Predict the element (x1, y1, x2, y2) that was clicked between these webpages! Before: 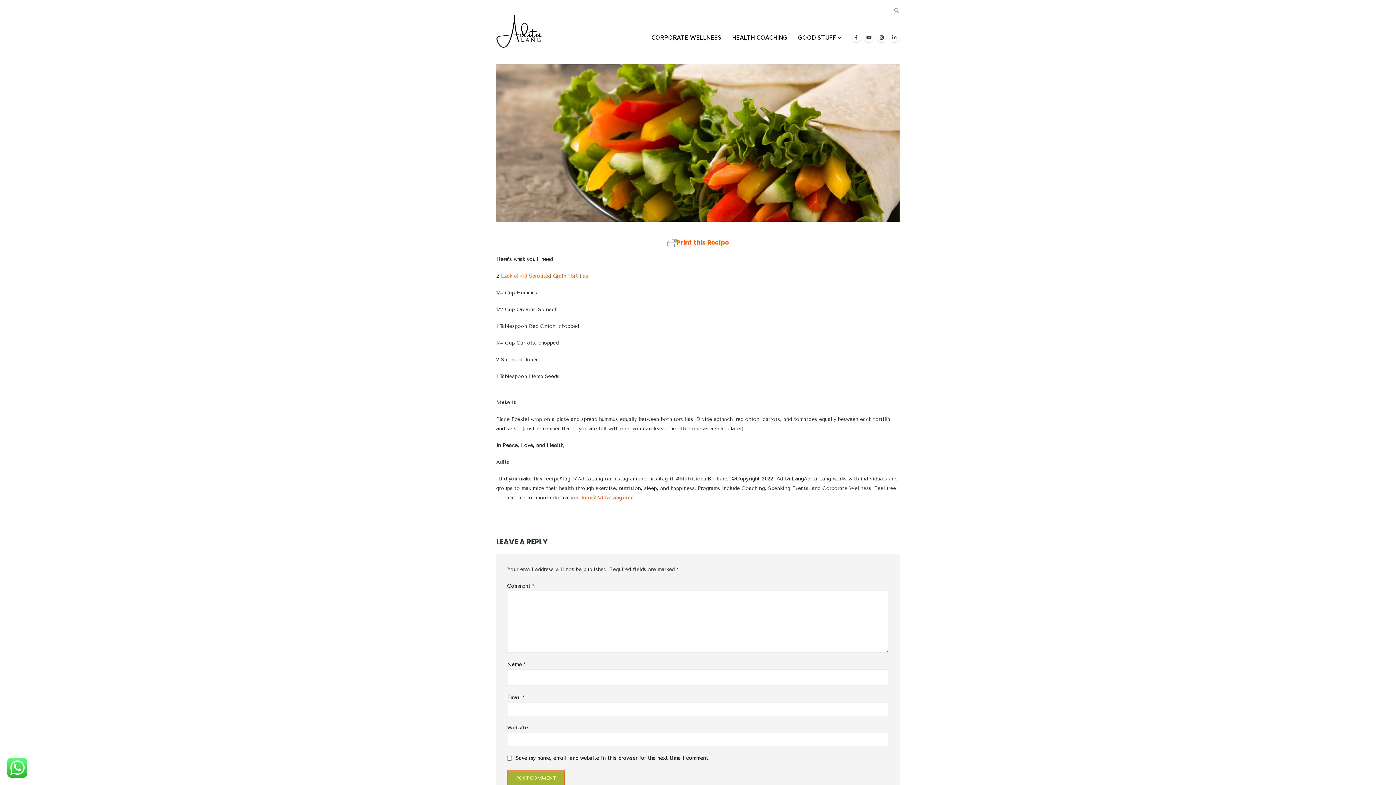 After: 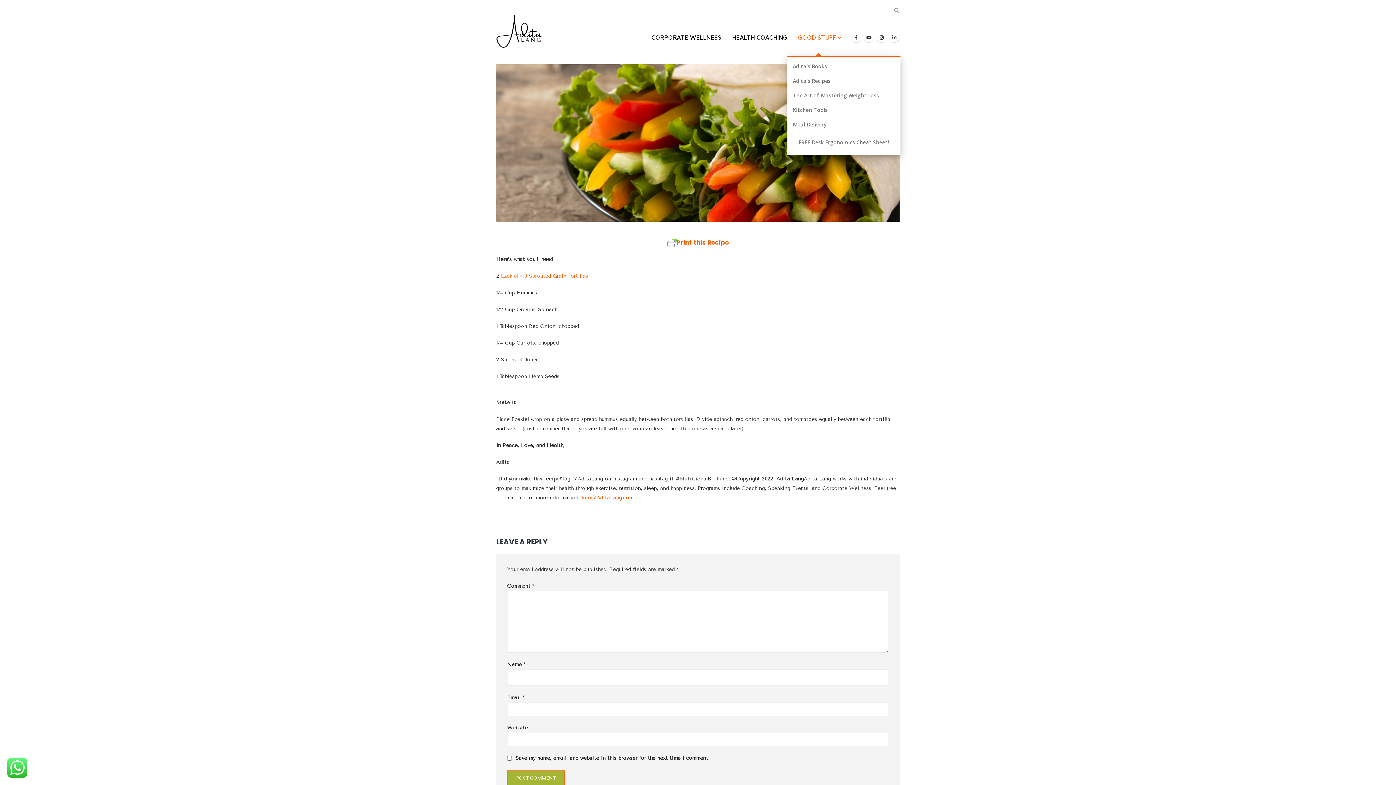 Action: label: GOOD STUFF bbox: (793, 18, 846, 56)